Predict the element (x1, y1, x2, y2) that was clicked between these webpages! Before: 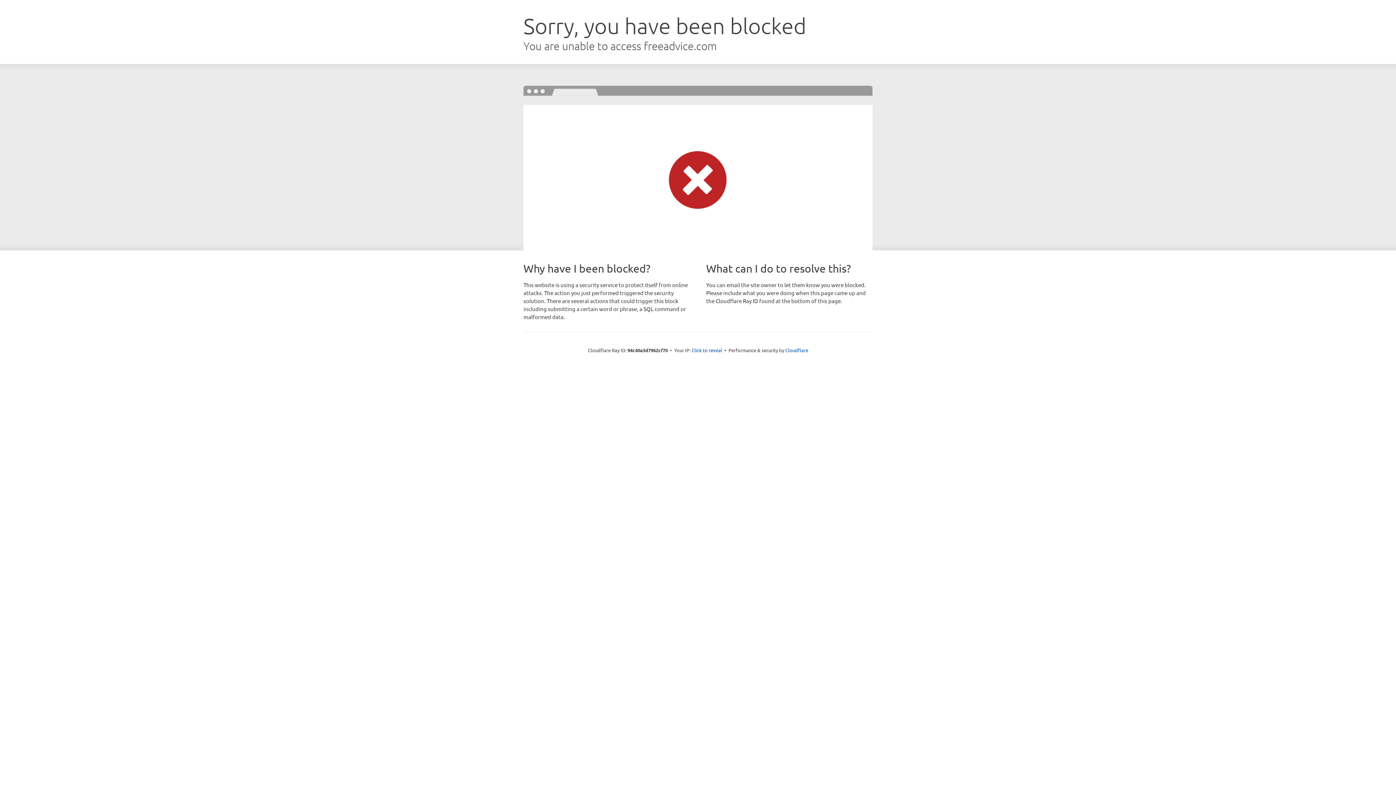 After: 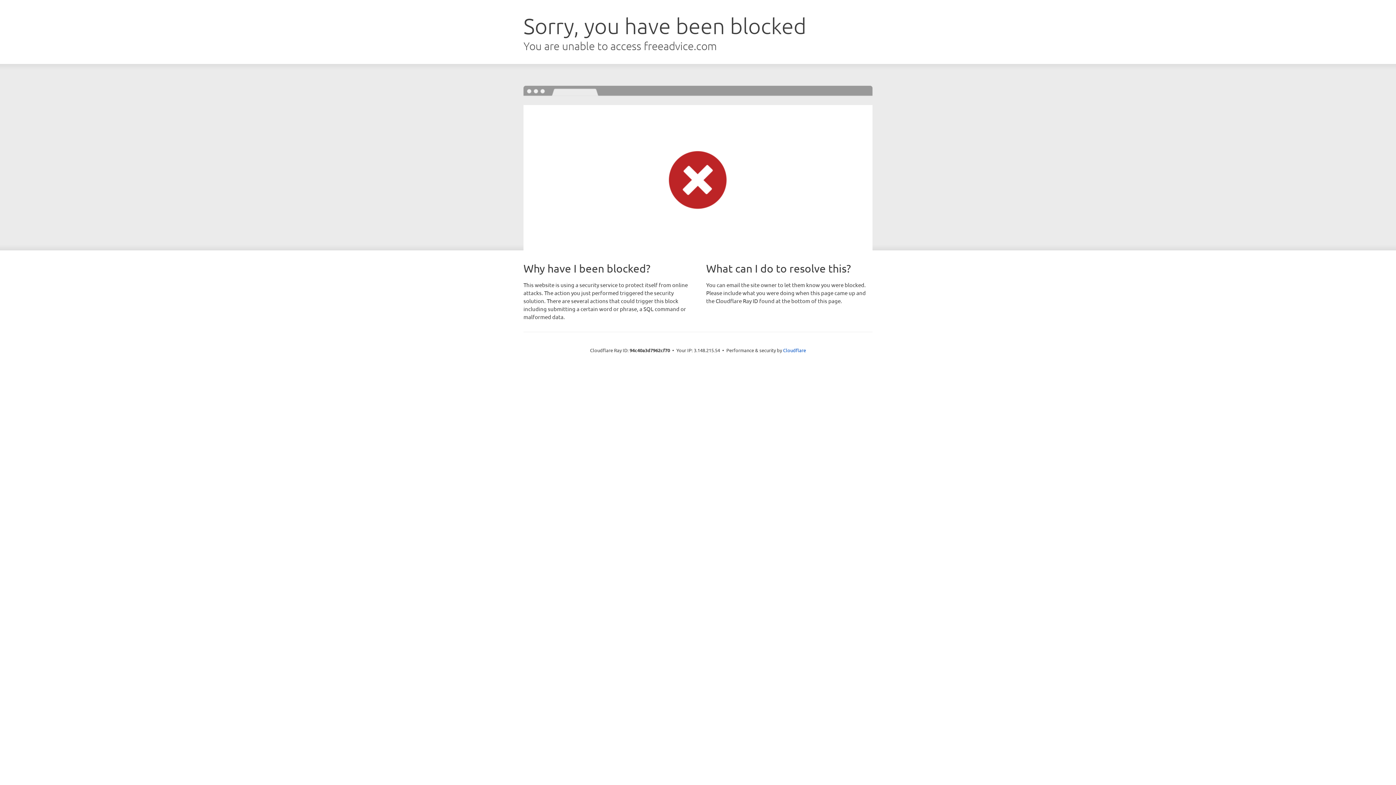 Action: label: Click to reveal bbox: (691, 346, 722, 353)